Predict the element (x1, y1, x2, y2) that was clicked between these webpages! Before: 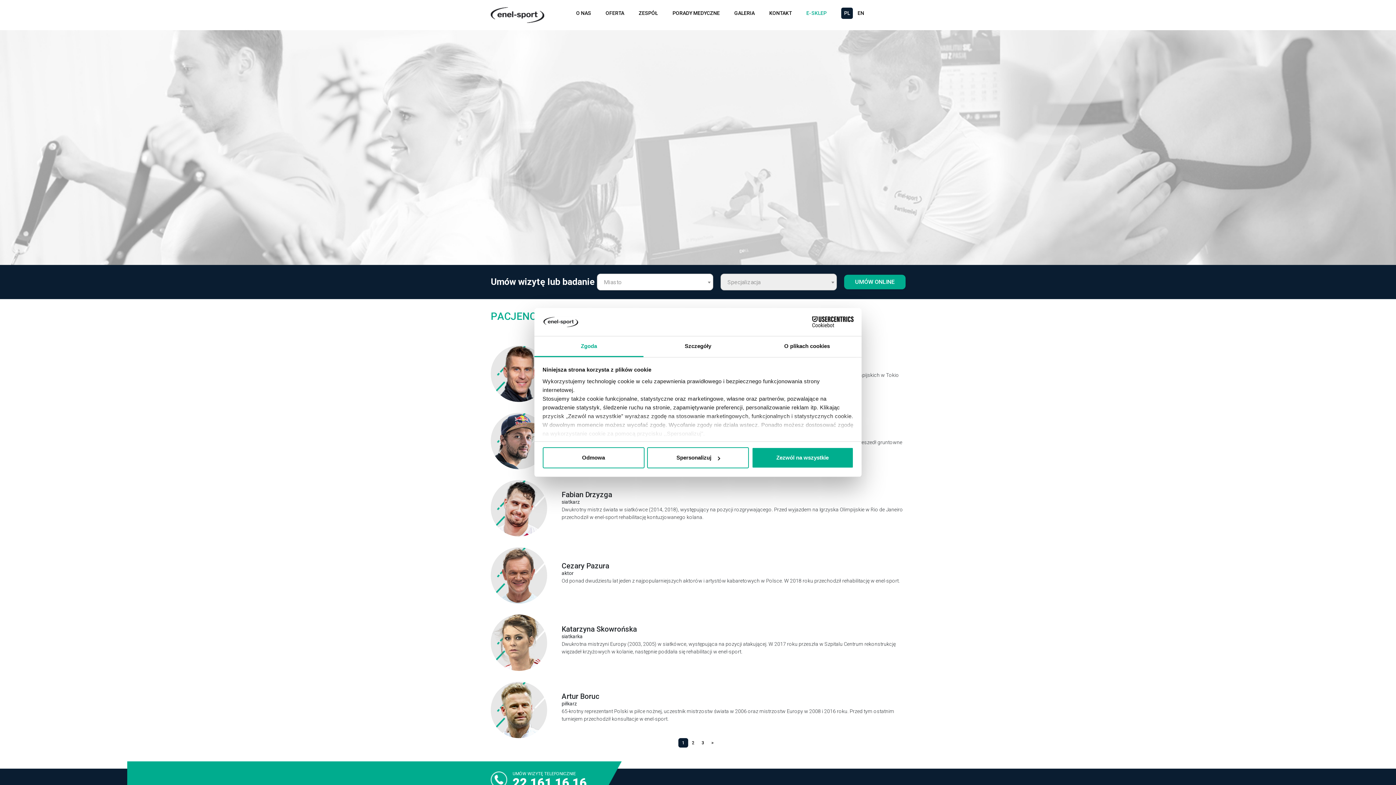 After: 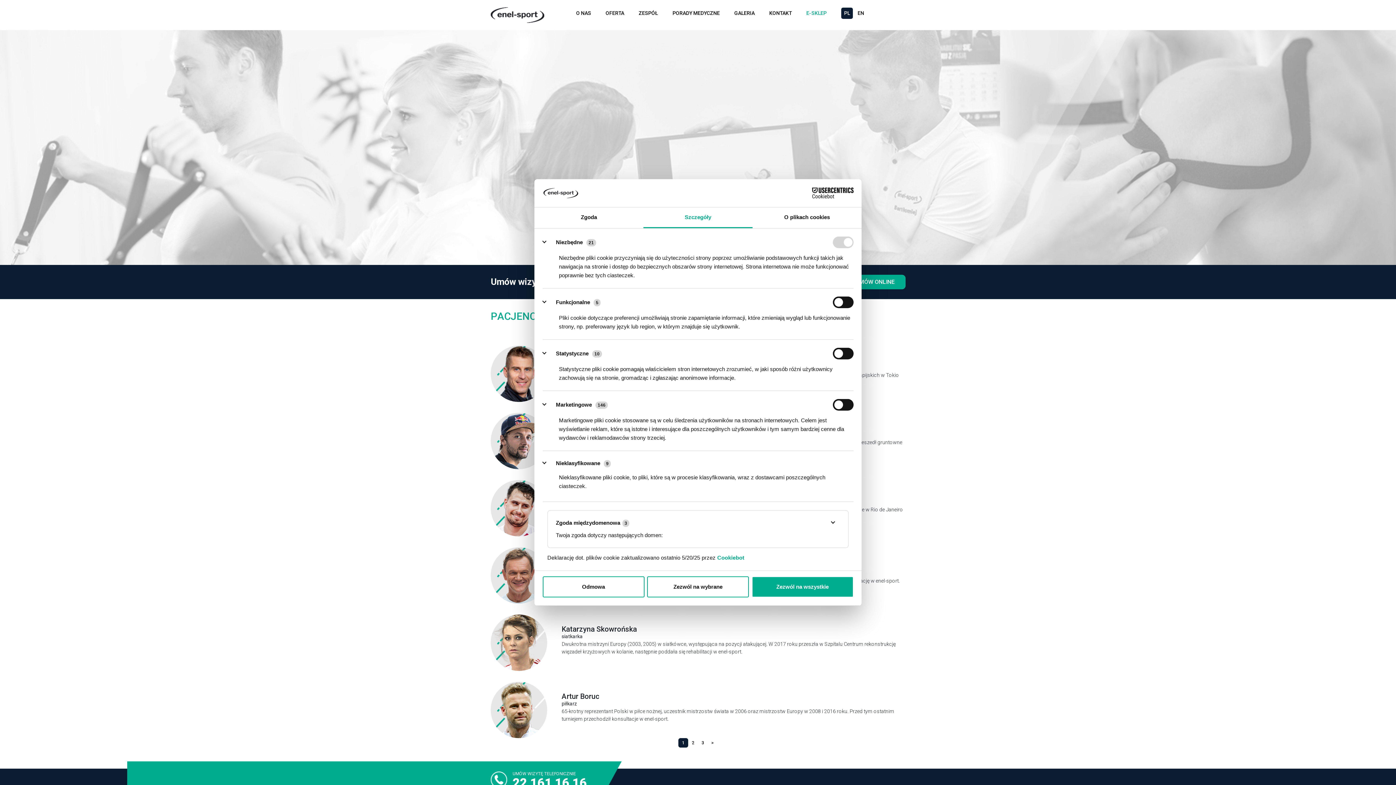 Action: bbox: (643, 336, 752, 357) label: Szczegóły